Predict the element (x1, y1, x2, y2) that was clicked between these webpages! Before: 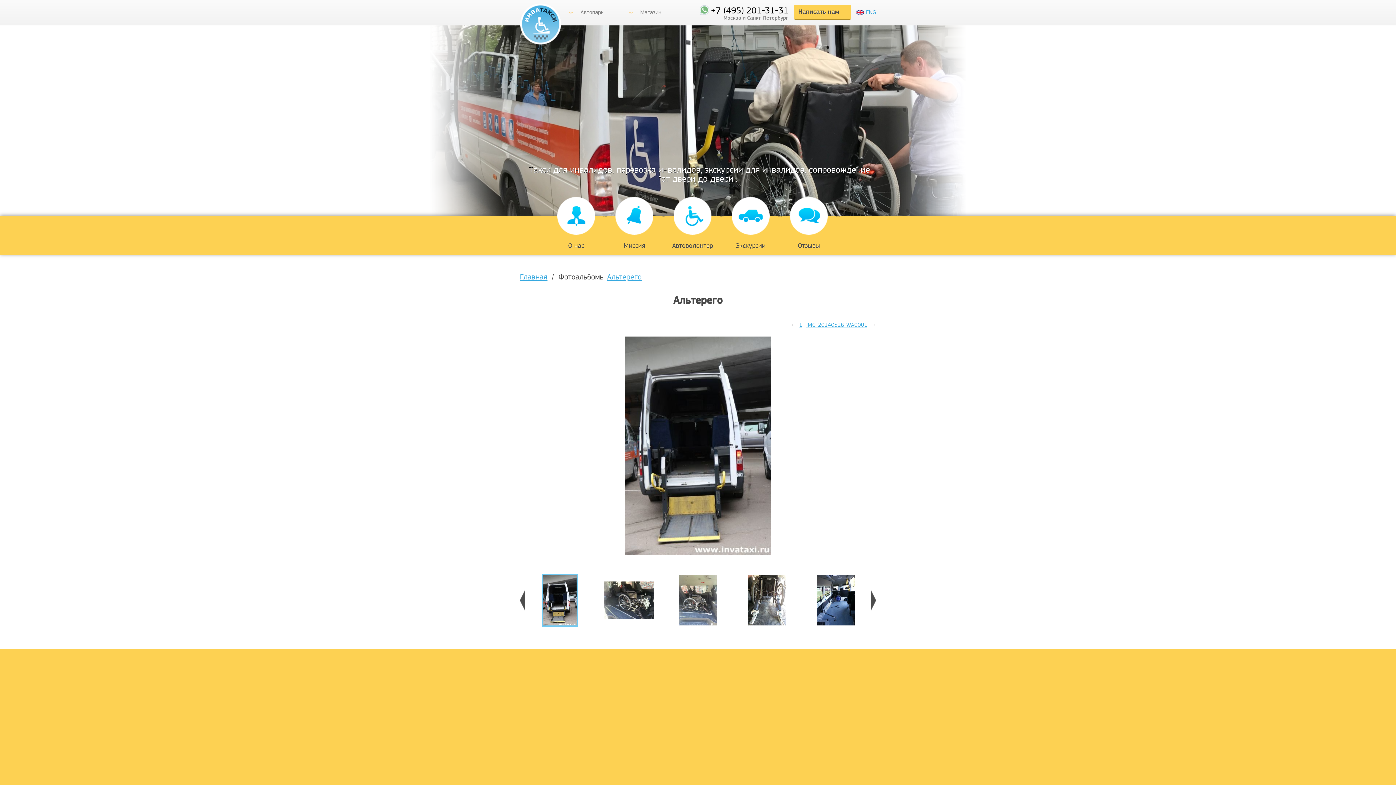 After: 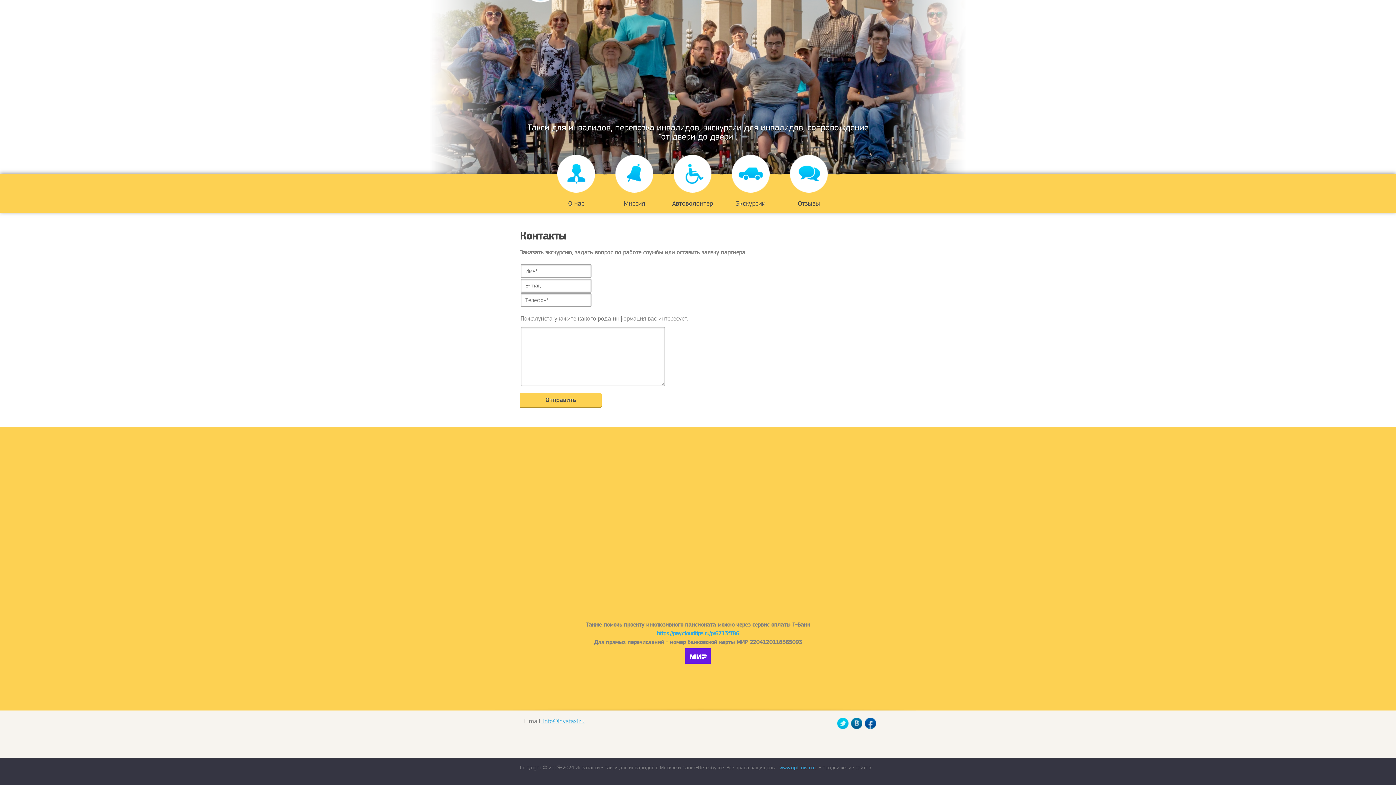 Action: bbox: (794, 5, 851, 18) label: Написать нам